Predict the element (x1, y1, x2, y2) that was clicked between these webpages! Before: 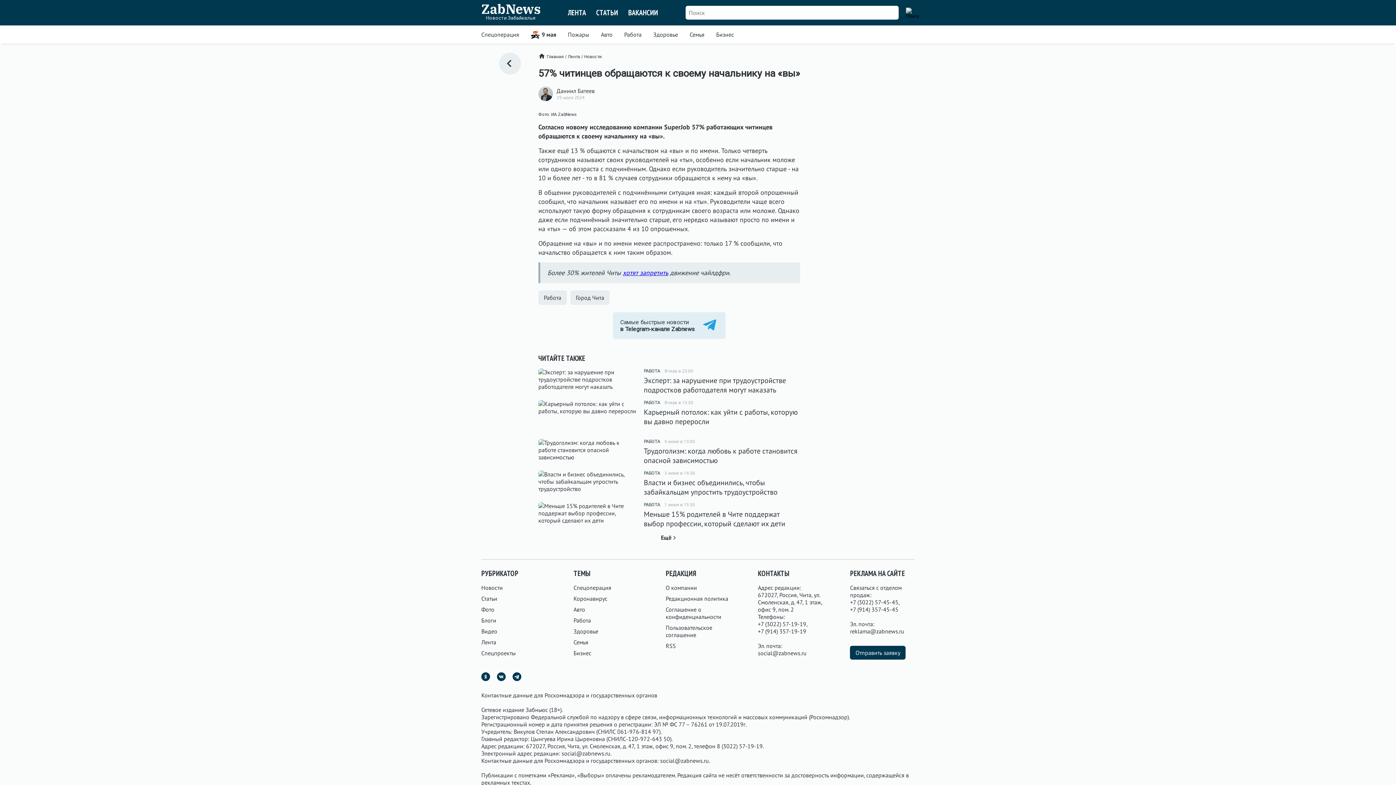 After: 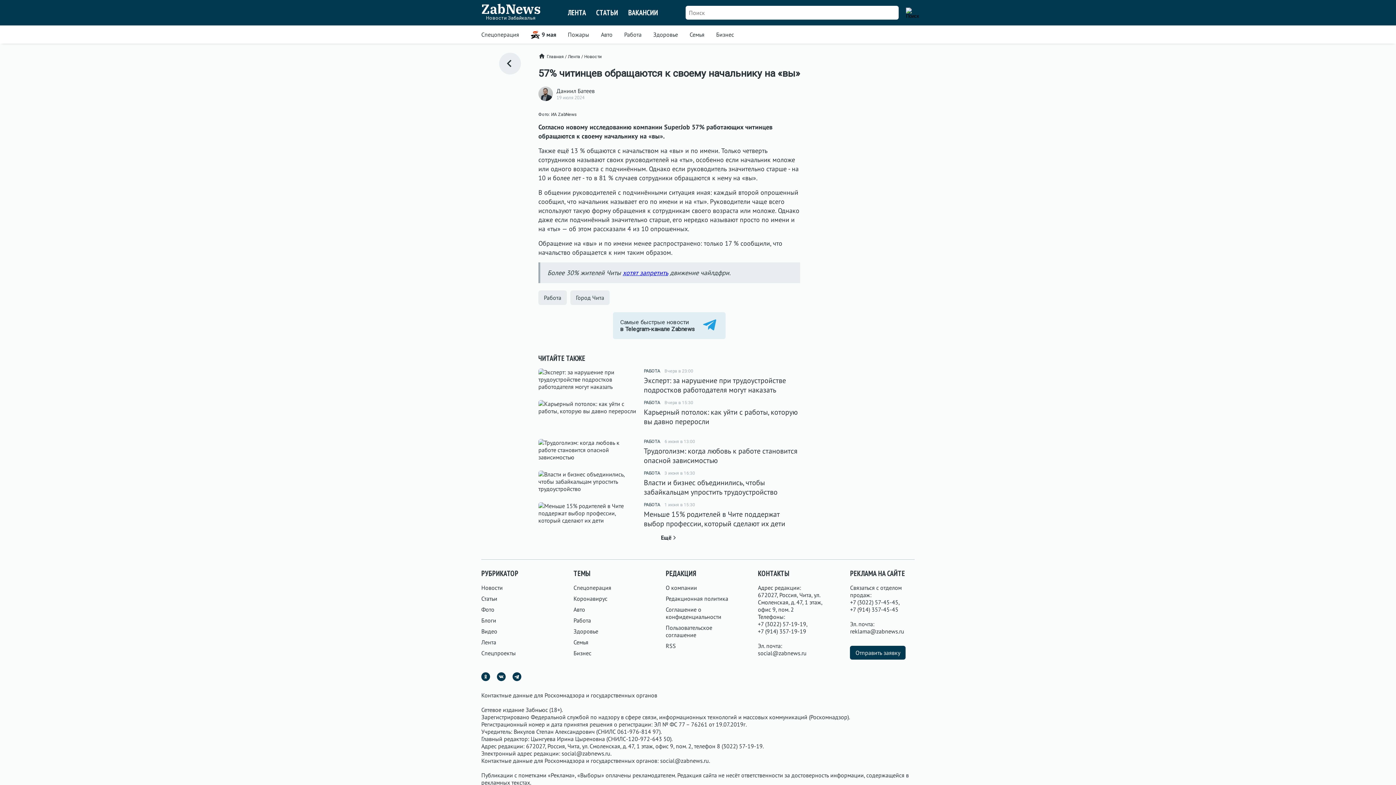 Action: bbox: (613, 312, 725, 339) label: Самые быстрые новости
в Telegram-канале Zabnews